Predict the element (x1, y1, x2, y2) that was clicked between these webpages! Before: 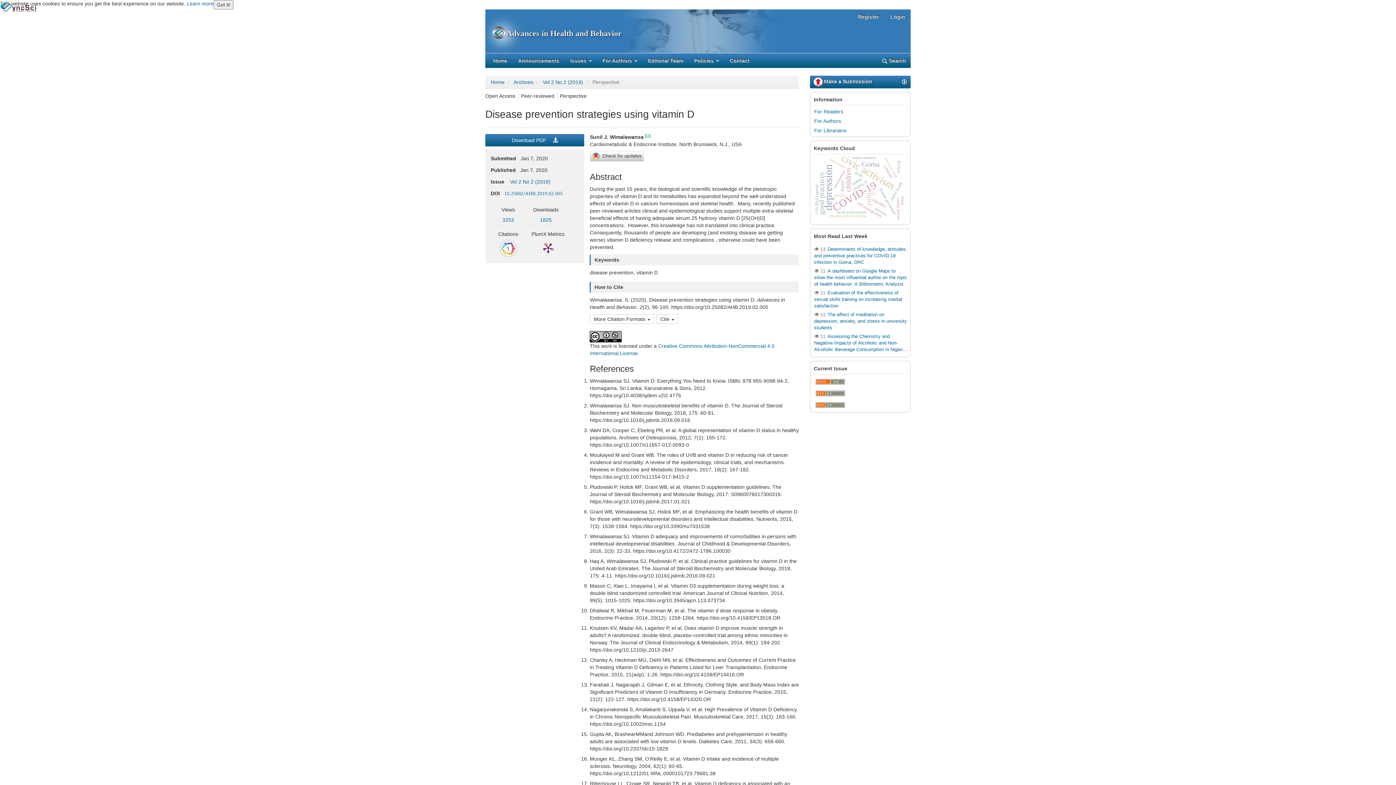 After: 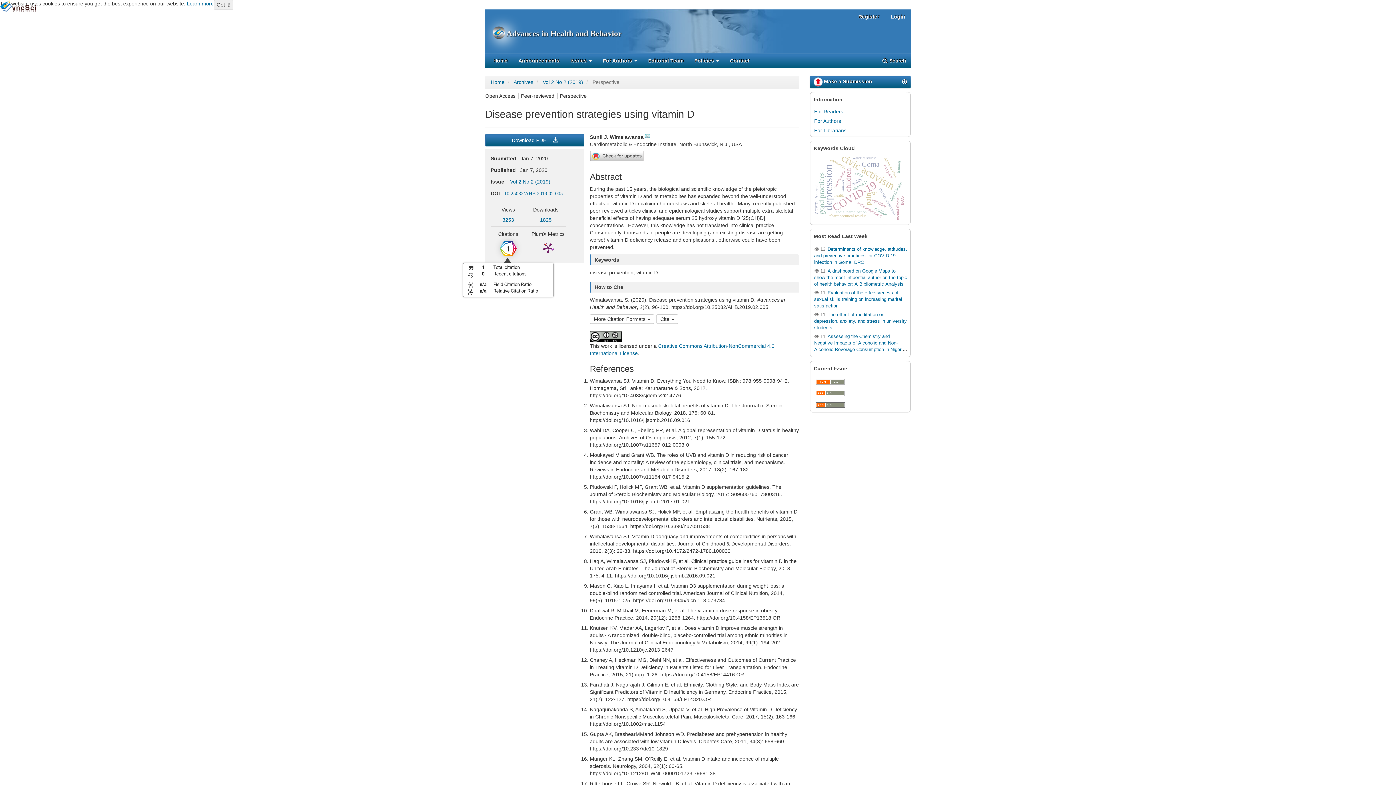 Action: bbox: (501, 241, 515, 256) label: 1